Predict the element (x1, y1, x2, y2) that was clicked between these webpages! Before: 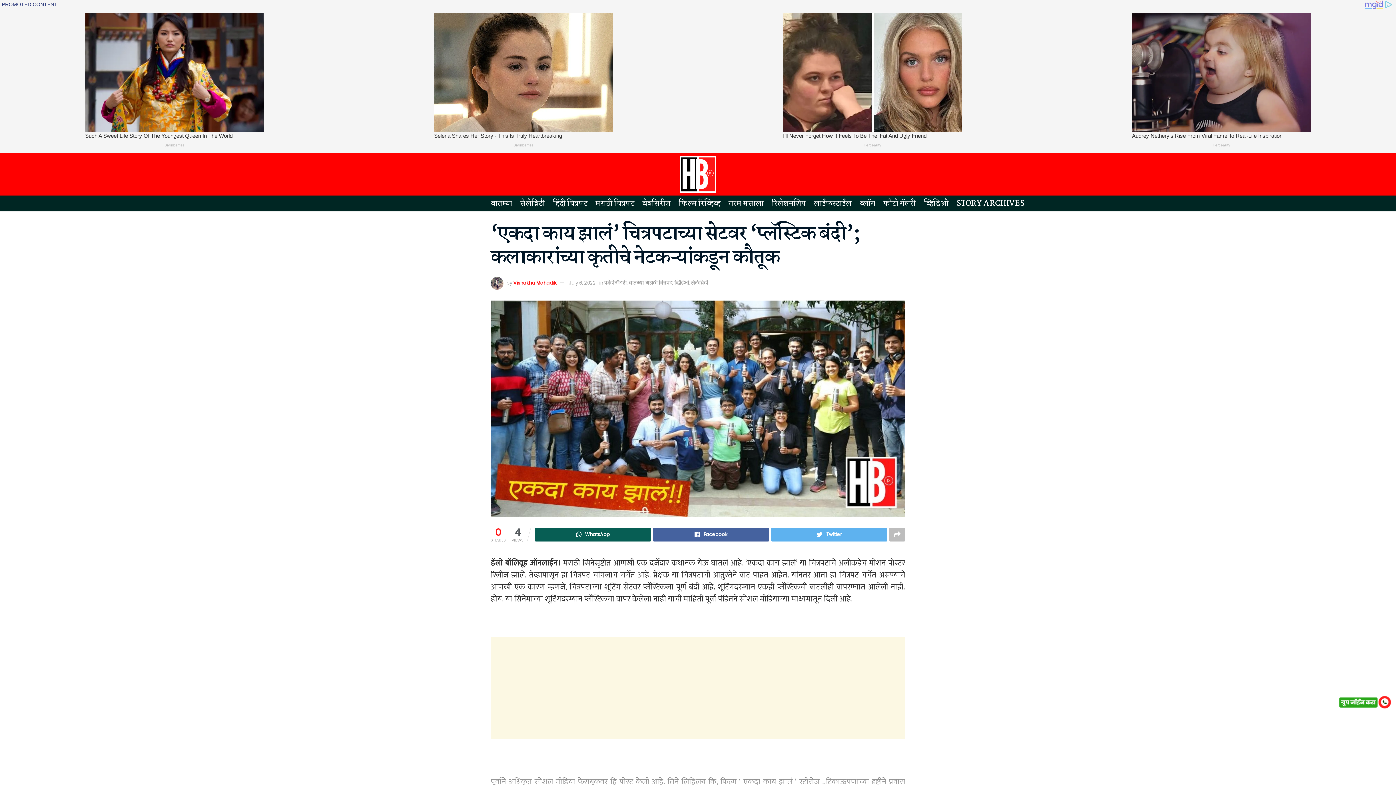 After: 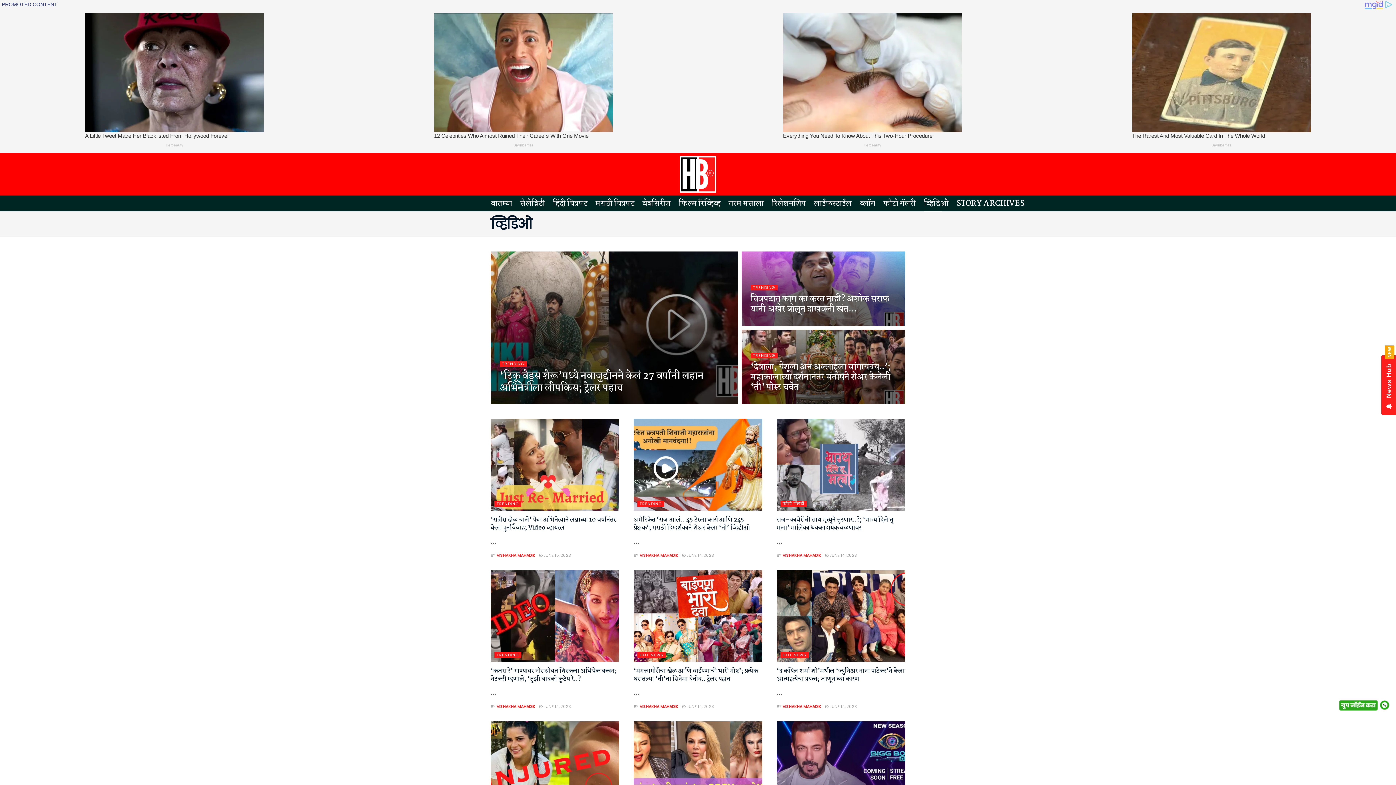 Action: bbox: (924, 206, 948, 223) label: व्हिडिओ